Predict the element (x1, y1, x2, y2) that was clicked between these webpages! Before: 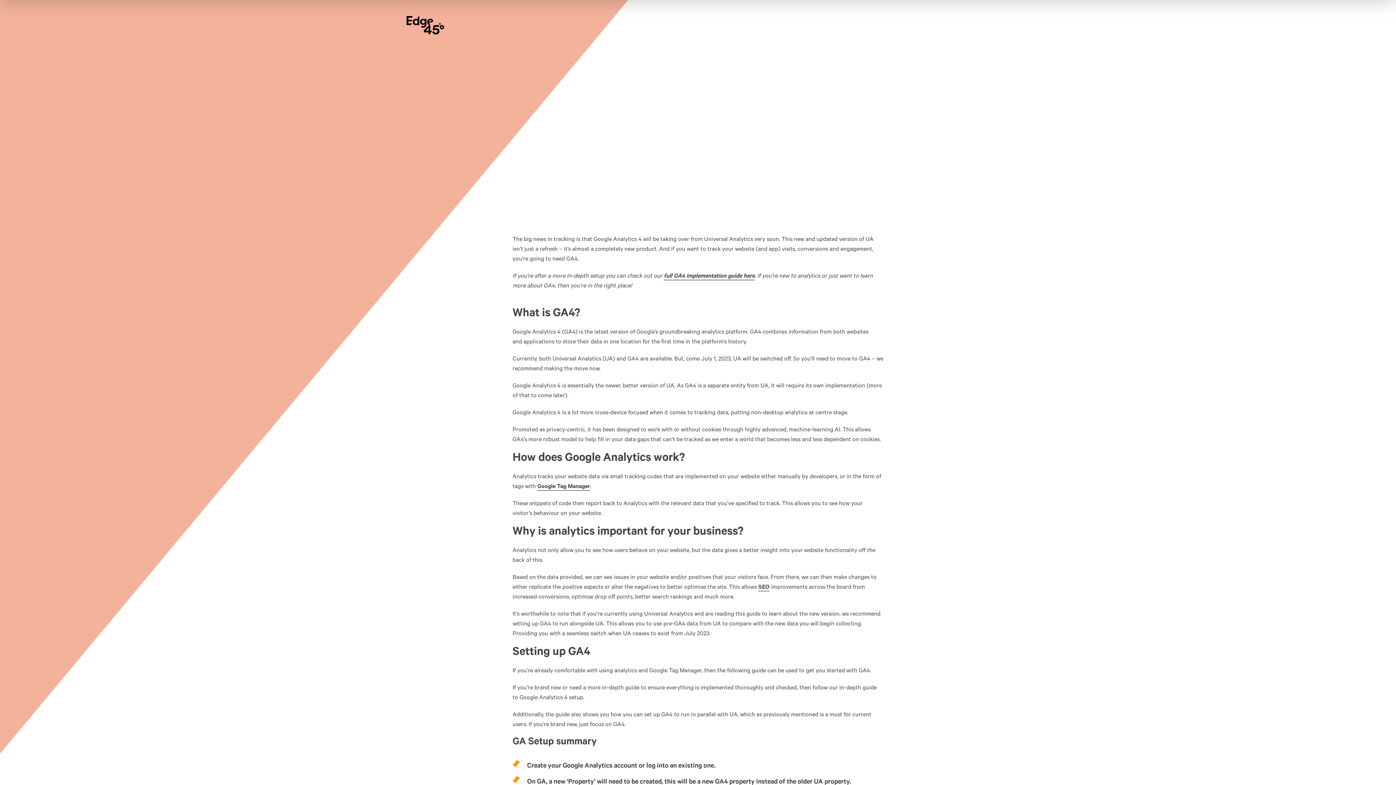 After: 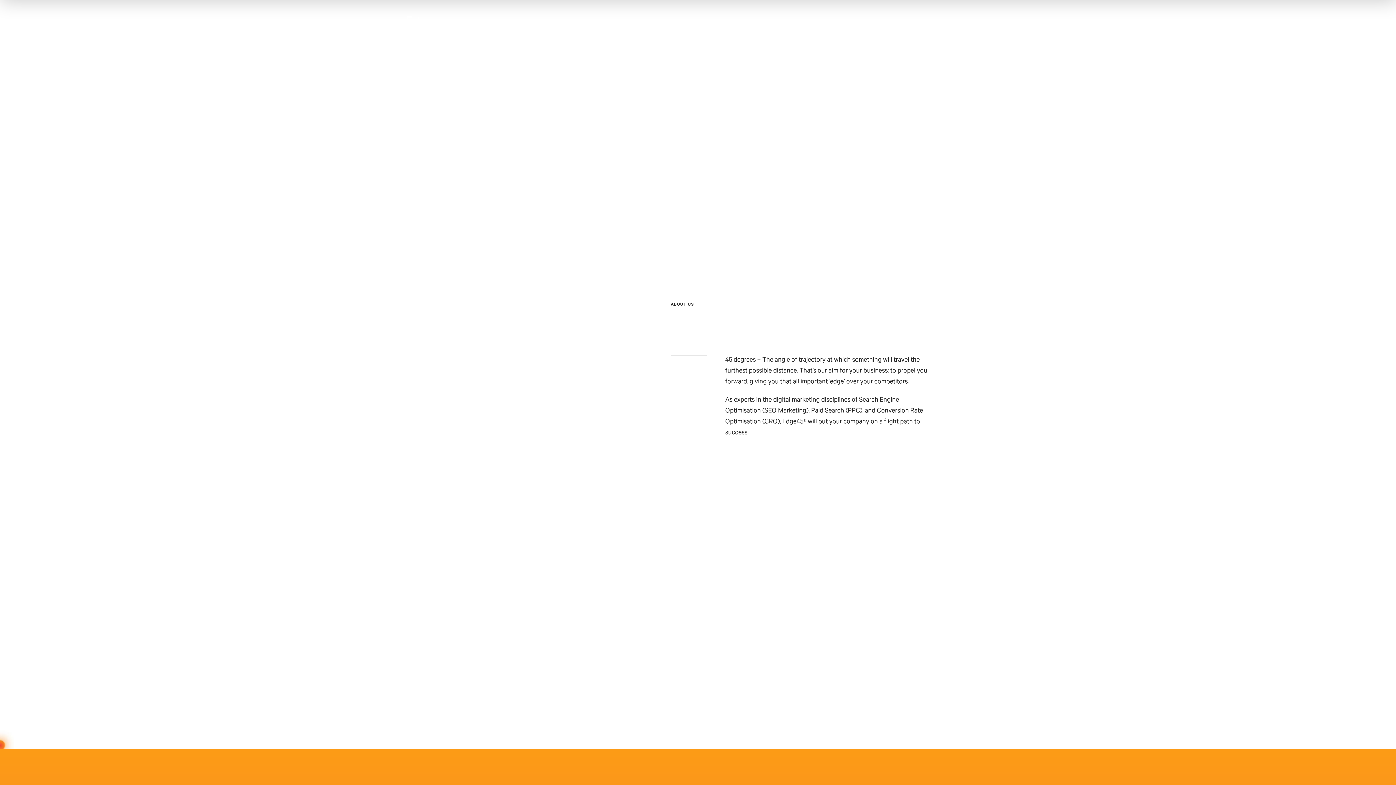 Action: bbox: (889, -6, 915, 11) label: About